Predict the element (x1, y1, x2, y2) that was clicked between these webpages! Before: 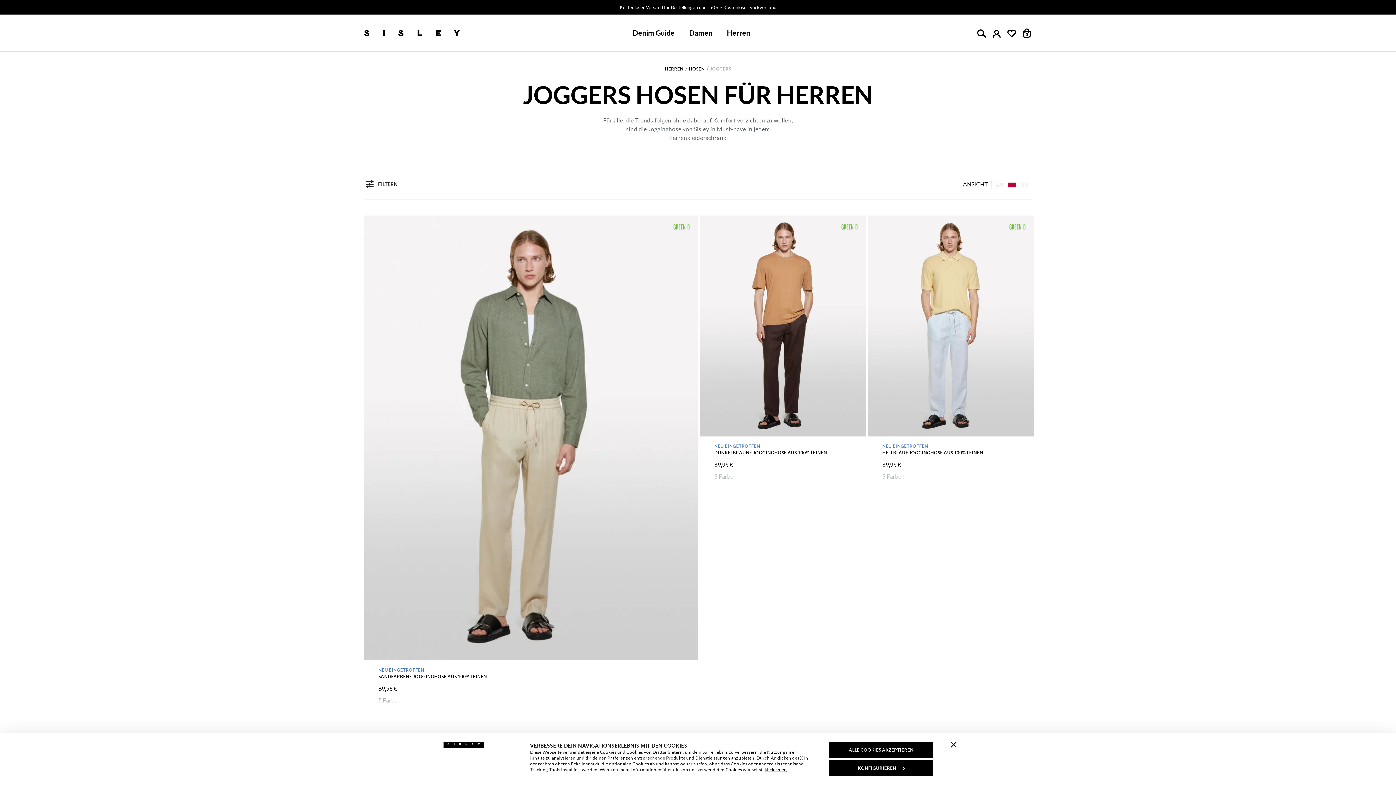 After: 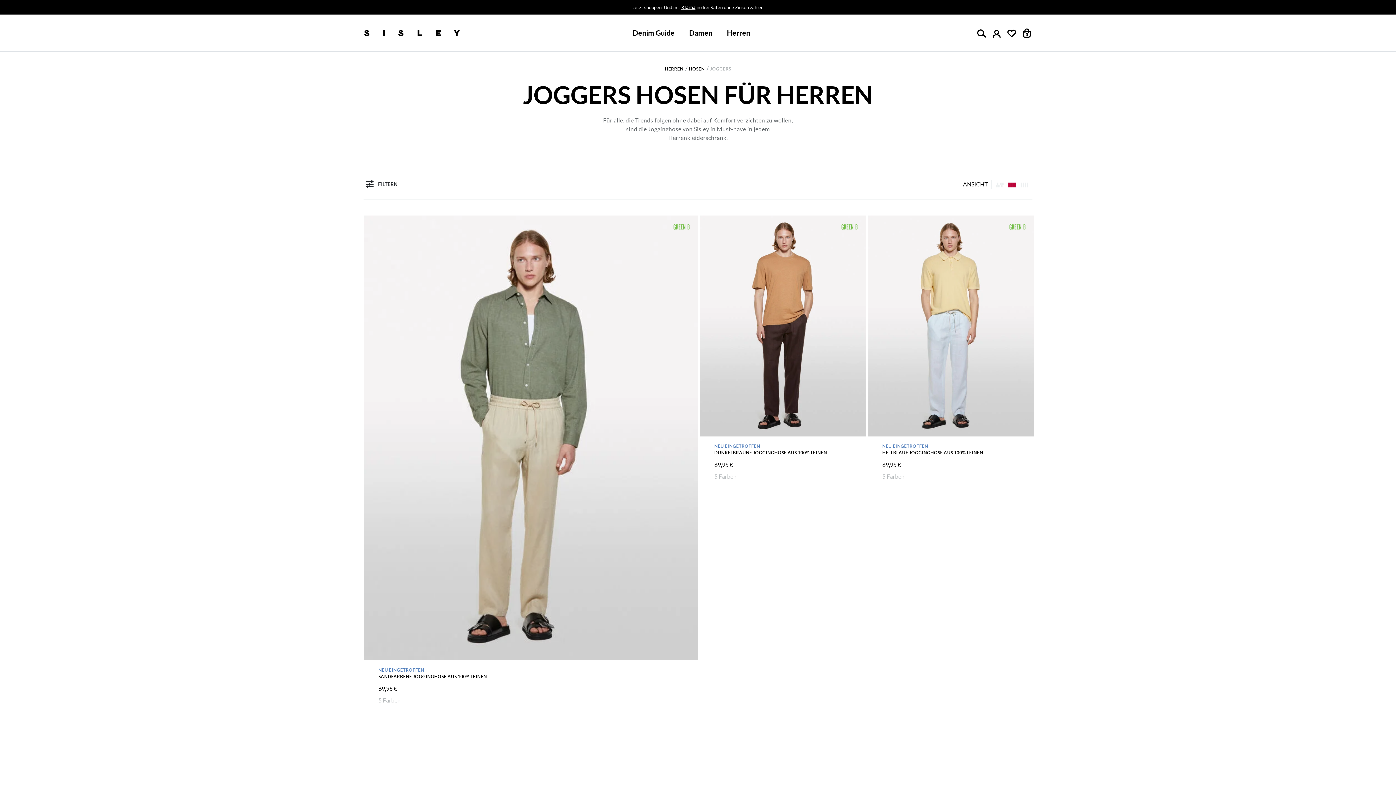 Action: bbox: (829, 742, 933, 758) label: ALLE COOKIES AKZEPTIEREN